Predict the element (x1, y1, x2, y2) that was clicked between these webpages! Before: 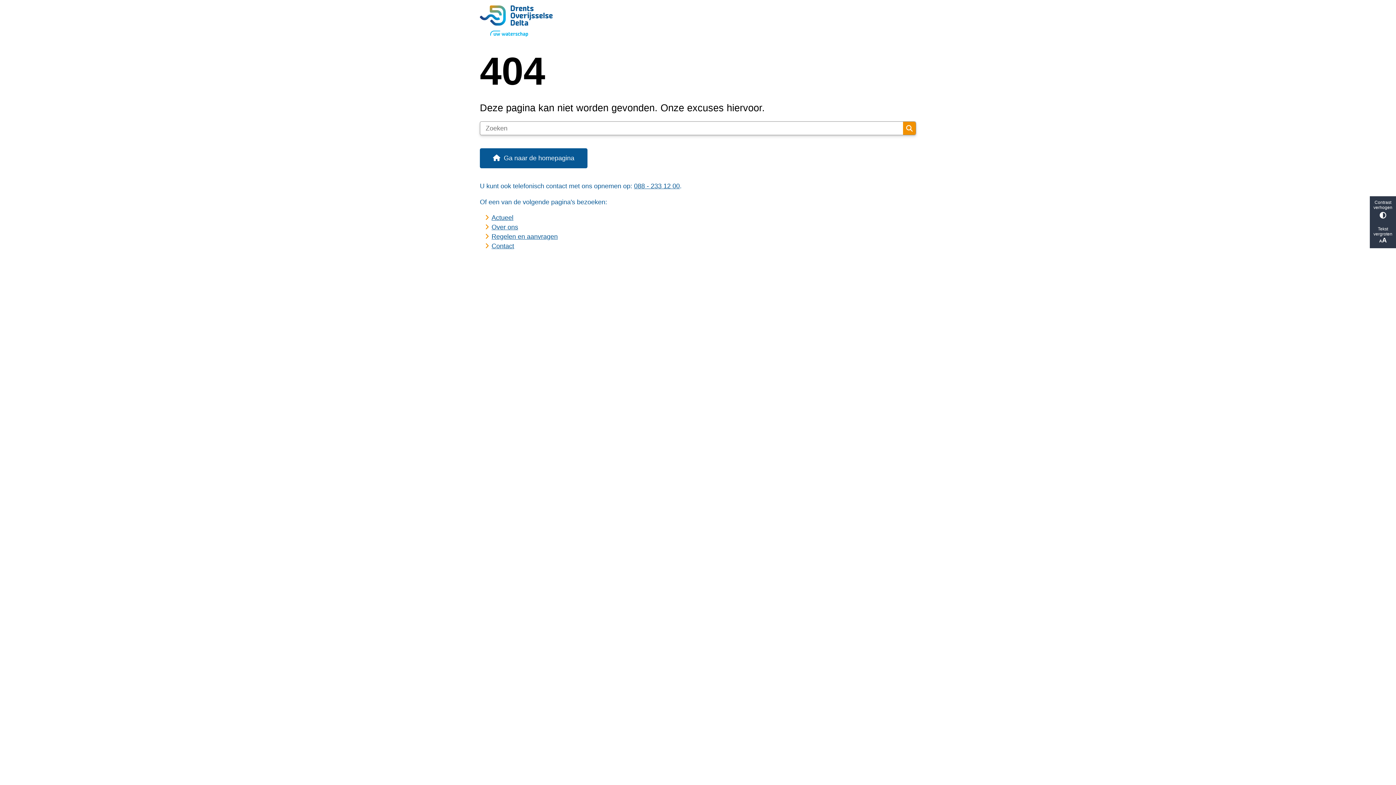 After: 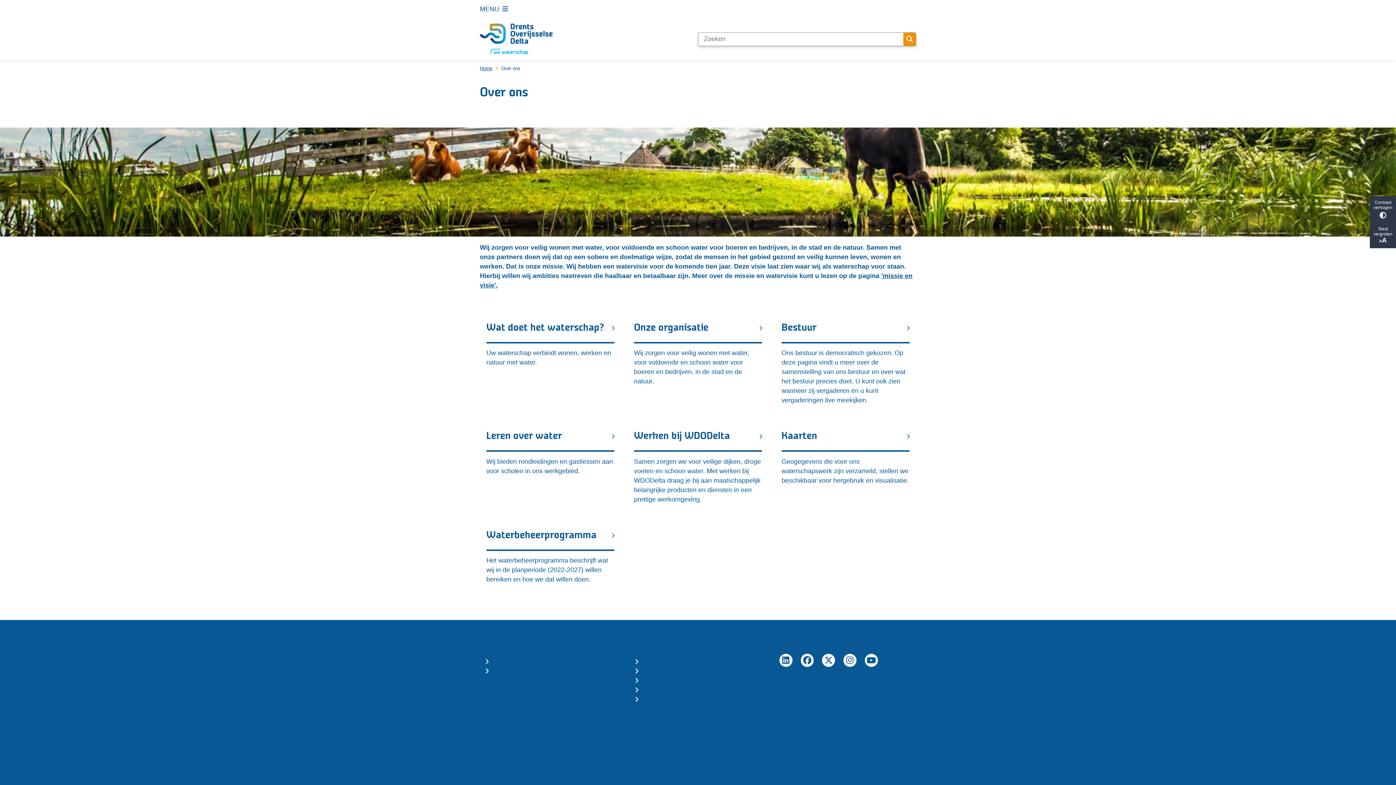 Action: label: Over ons bbox: (491, 223, 518, 231)